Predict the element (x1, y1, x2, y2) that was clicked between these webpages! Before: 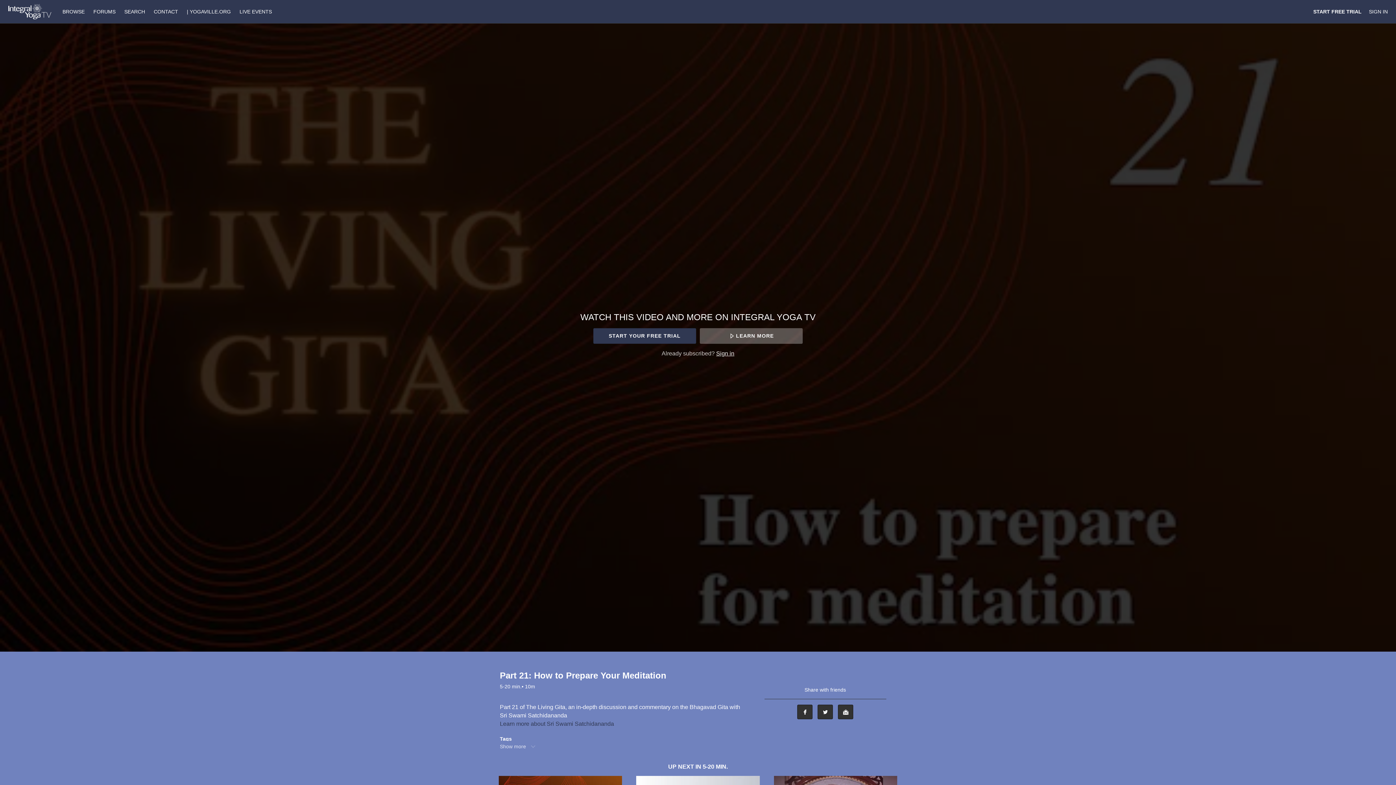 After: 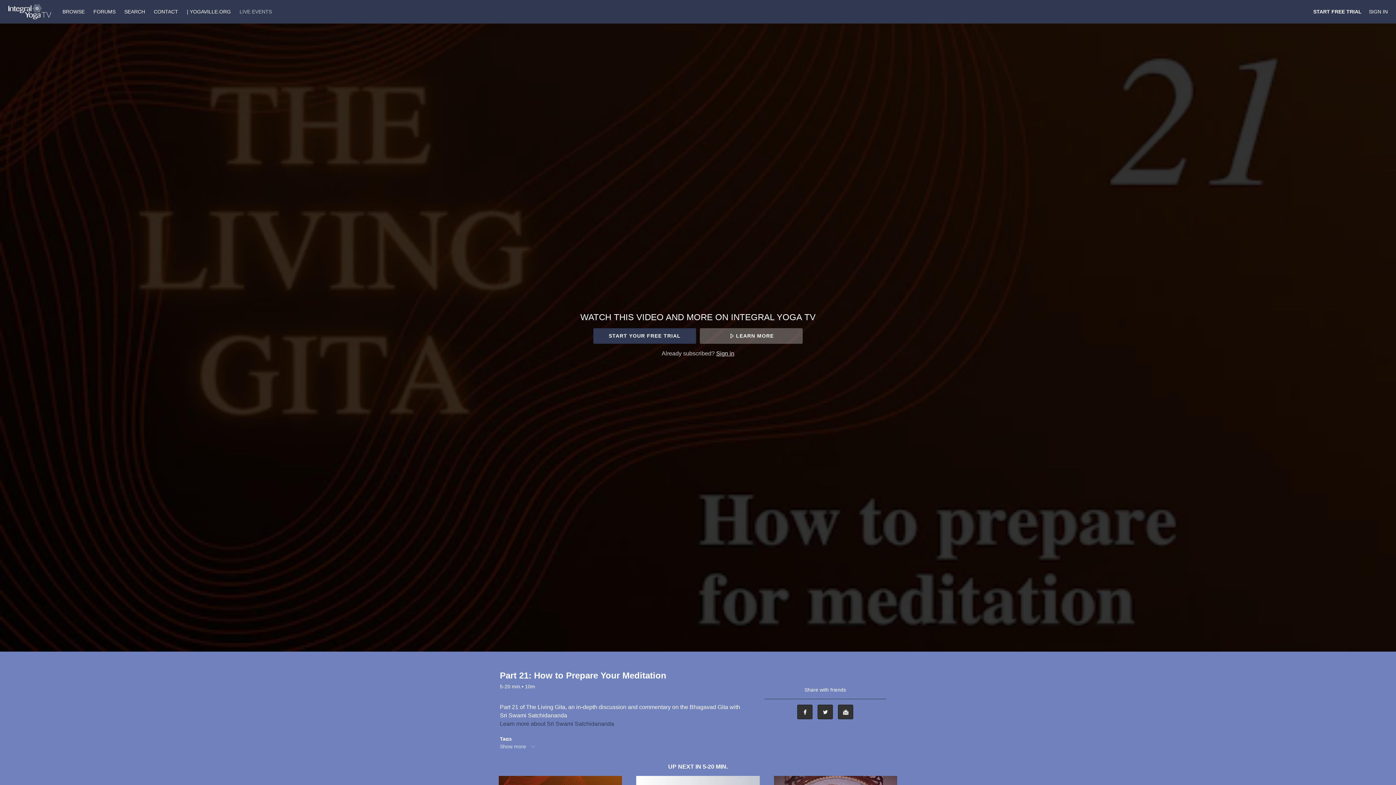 Action: bbox: (236, 8, 275, 14) label: LIVE EVENTS